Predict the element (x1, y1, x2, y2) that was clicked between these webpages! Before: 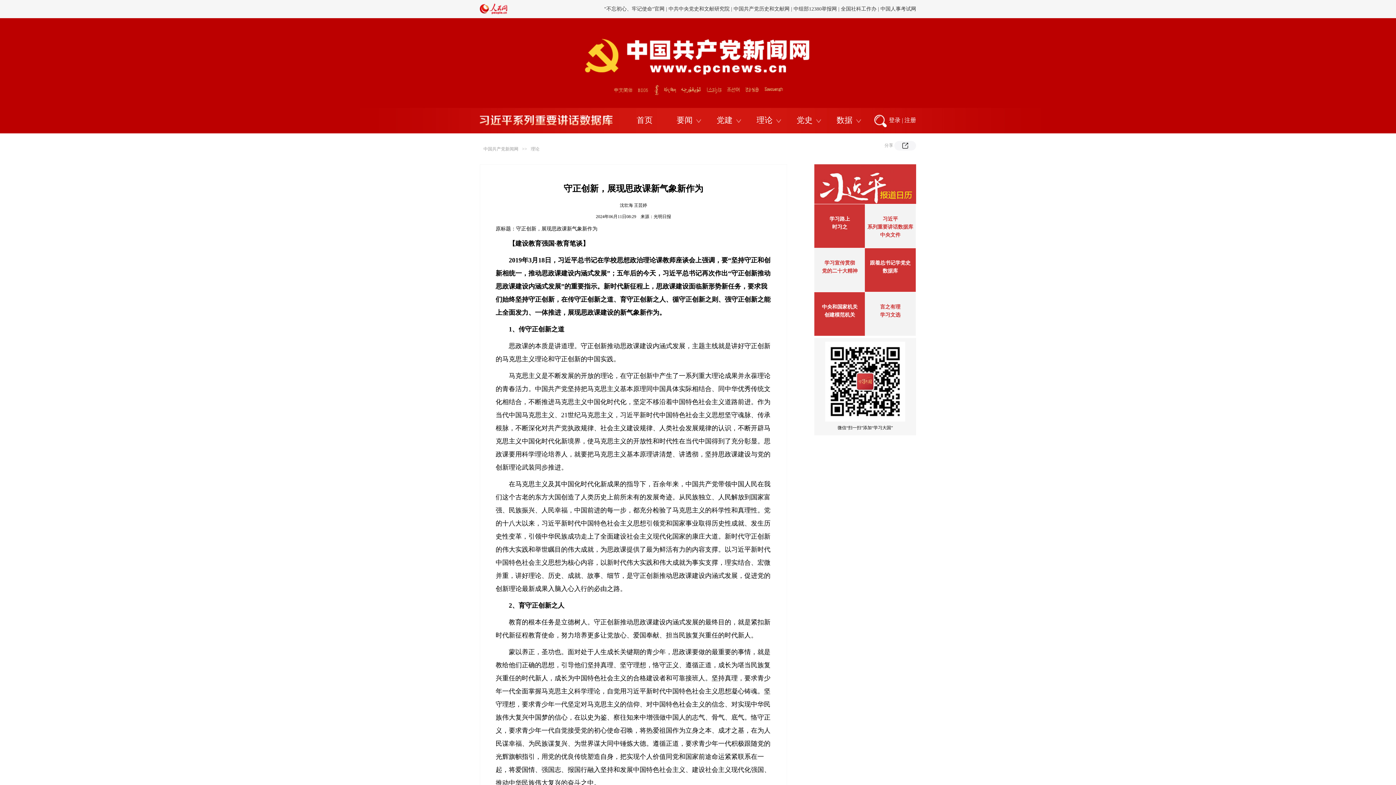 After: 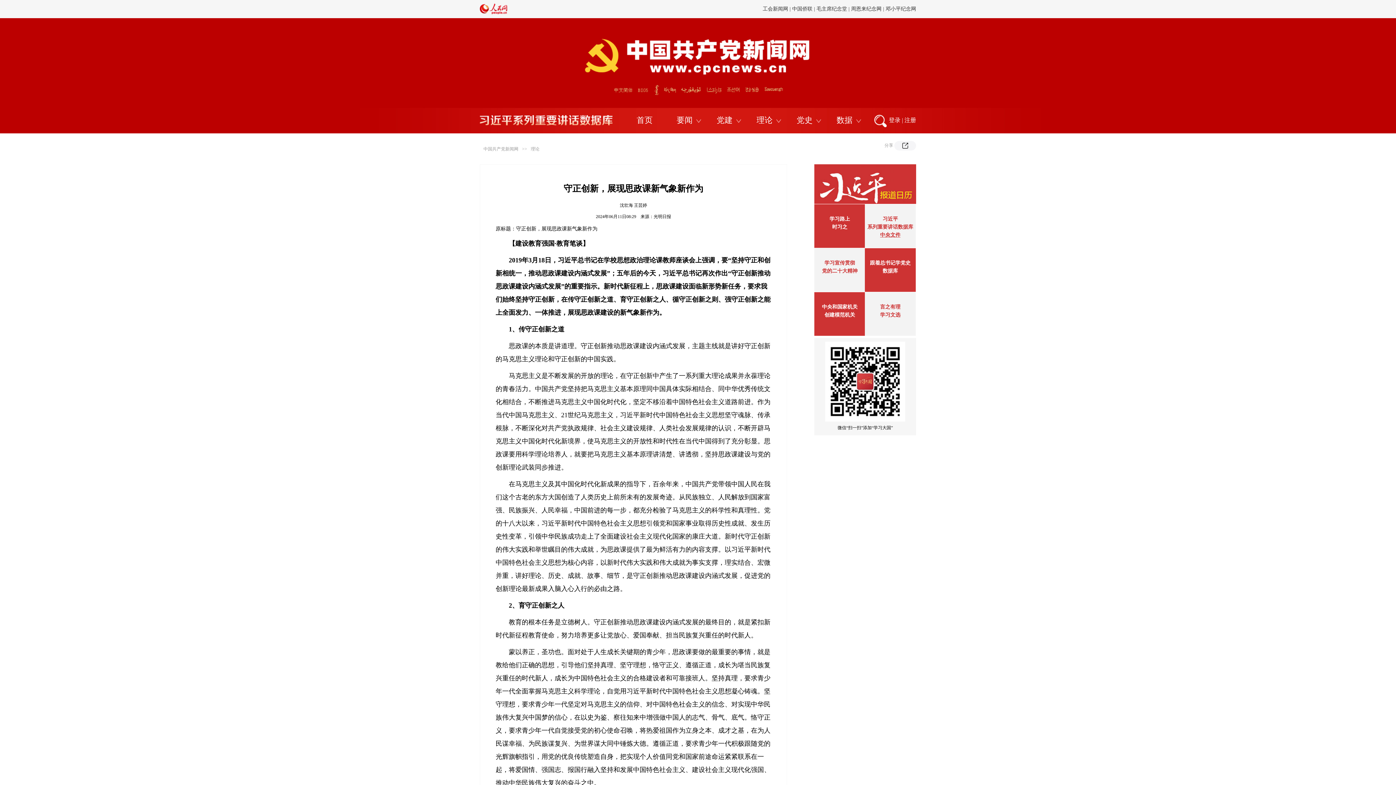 Action: label: 中央文件 bbox: (880, 232, 900, 237)